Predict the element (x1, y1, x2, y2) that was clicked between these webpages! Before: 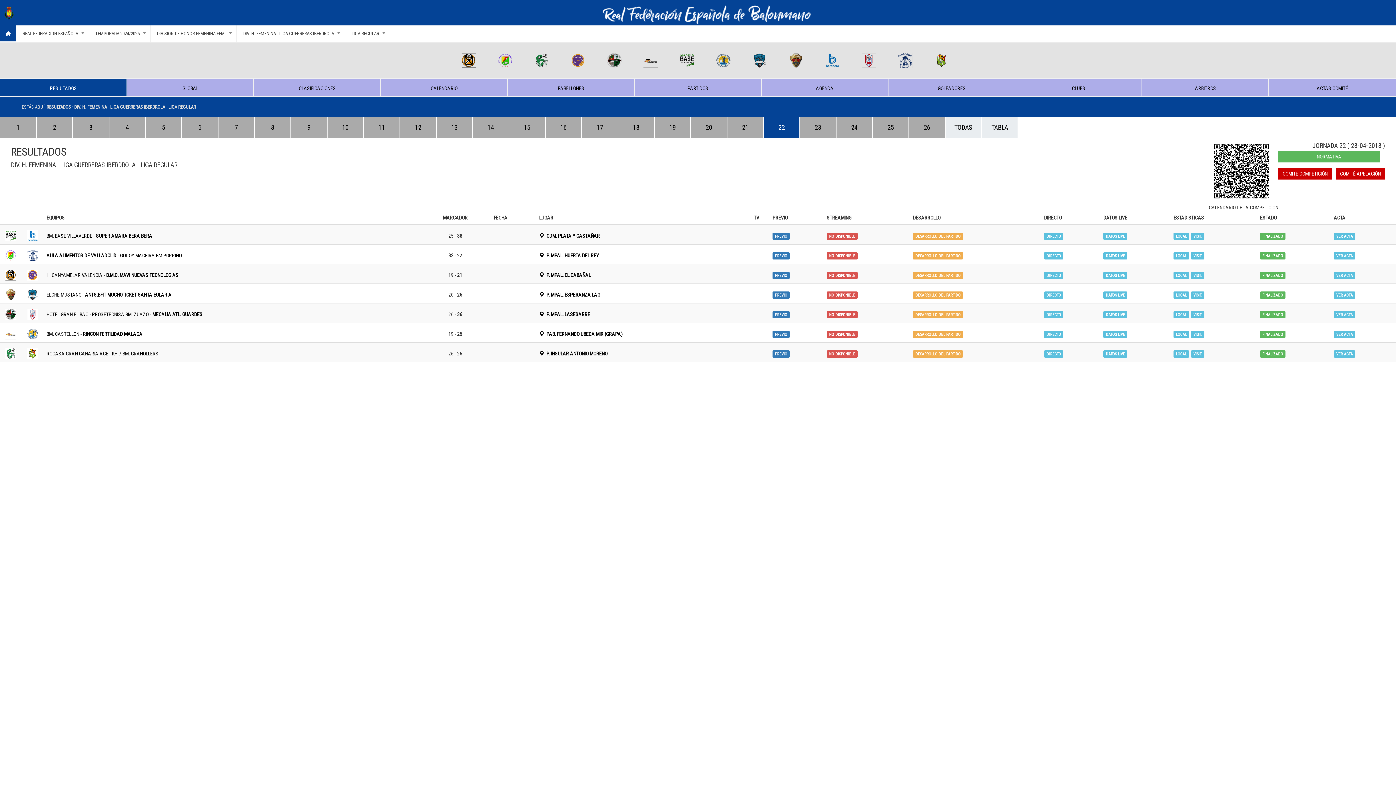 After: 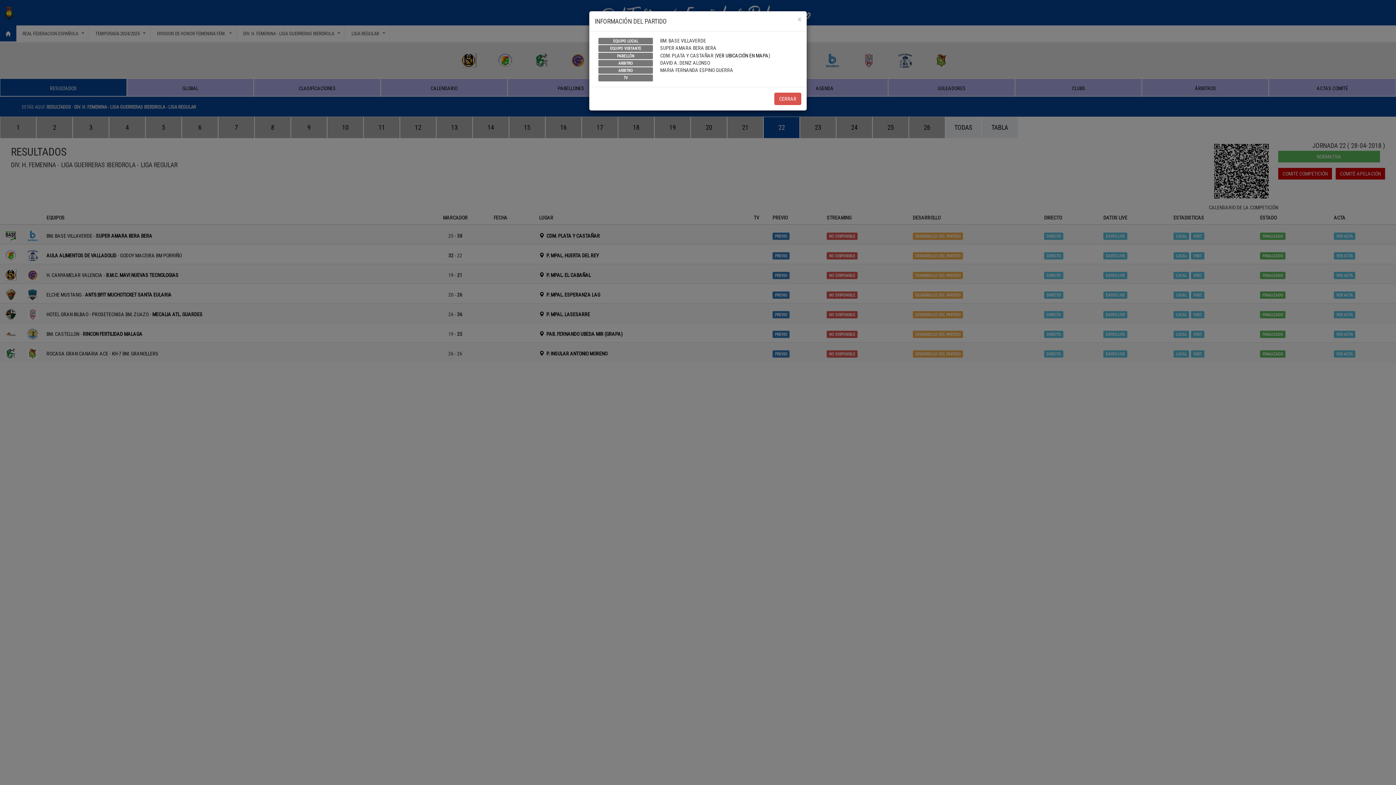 Action: bbox: (772, 233, 789, 238) label: PREVIO